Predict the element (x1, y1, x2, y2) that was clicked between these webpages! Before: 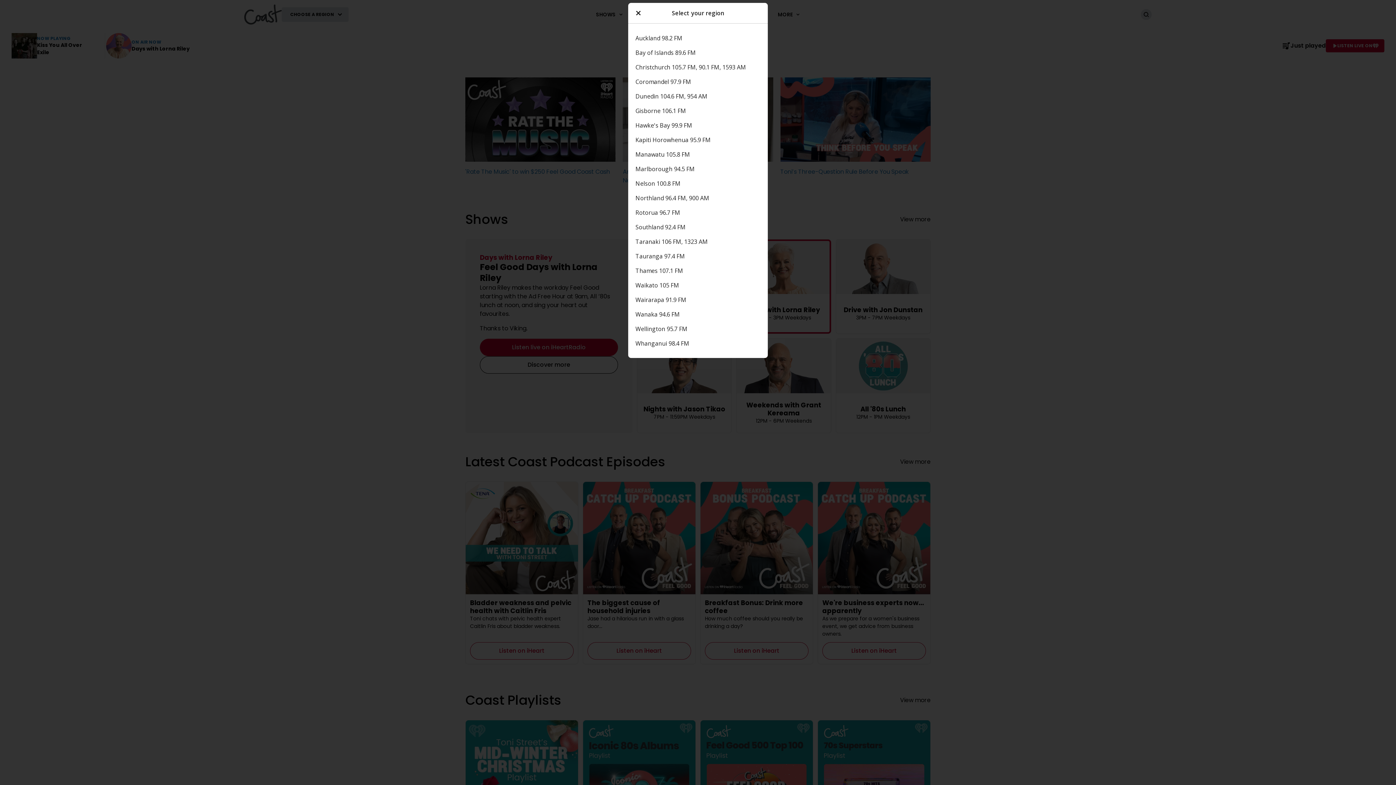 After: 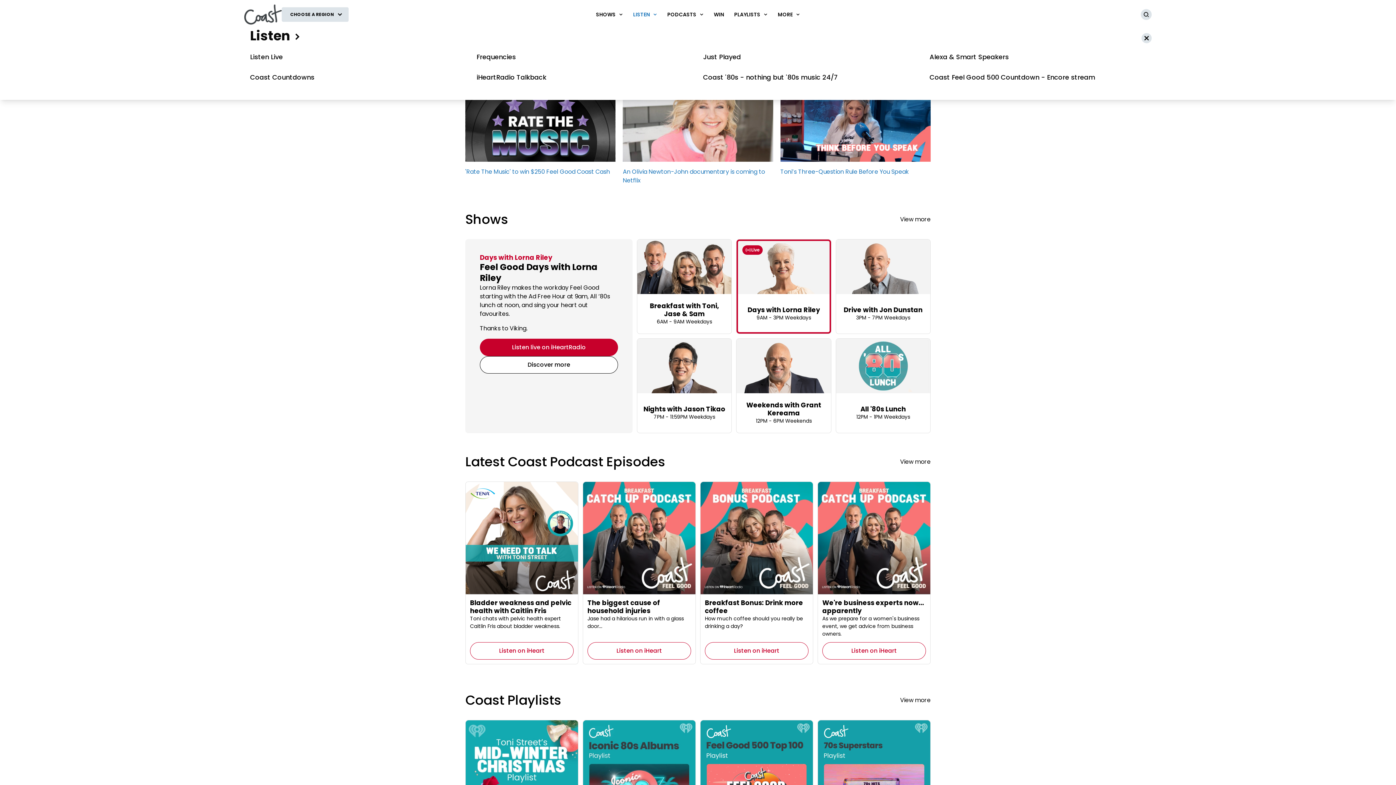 Action: bbox: (632, 7, 644, 18) label: Close